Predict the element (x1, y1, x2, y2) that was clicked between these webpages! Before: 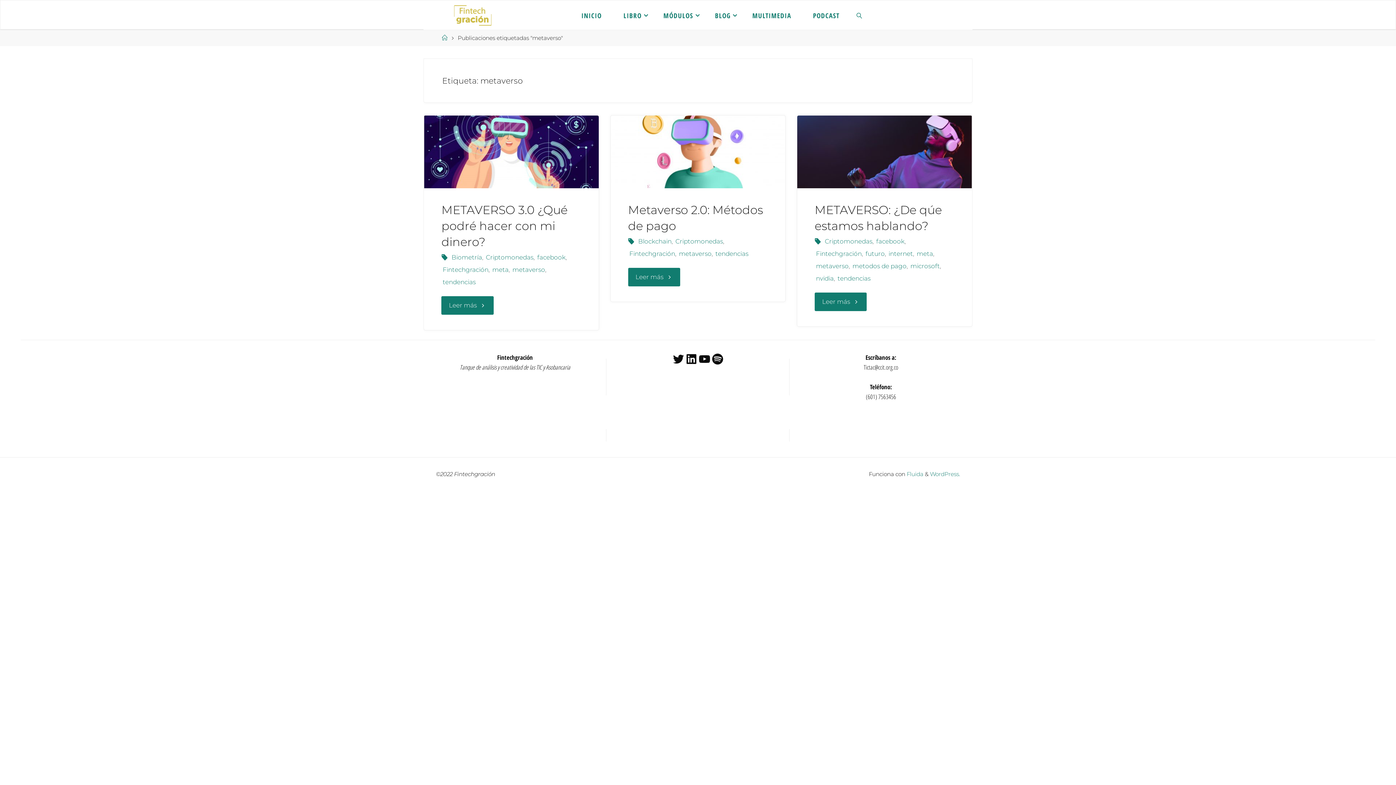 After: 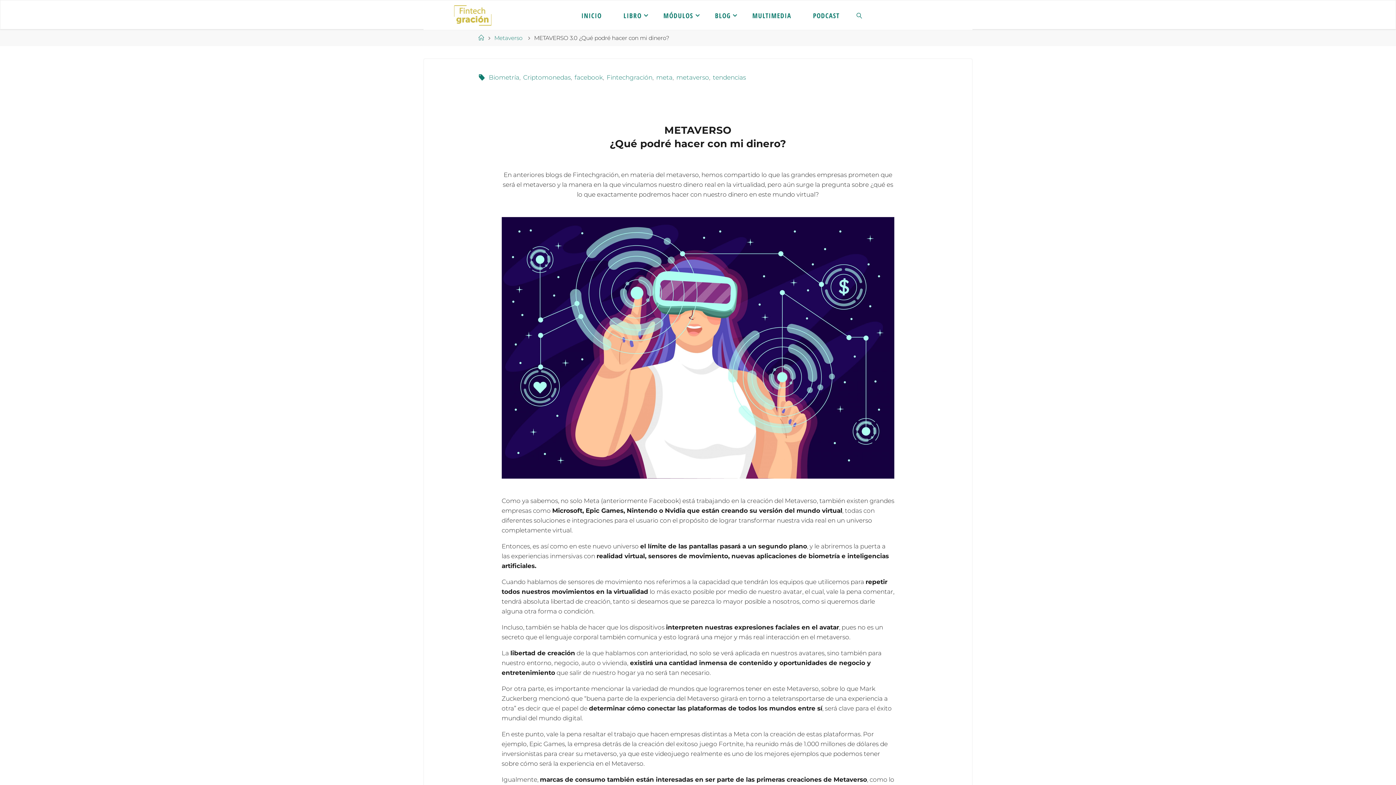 Action: bbox: (424, 115, 598, 188)